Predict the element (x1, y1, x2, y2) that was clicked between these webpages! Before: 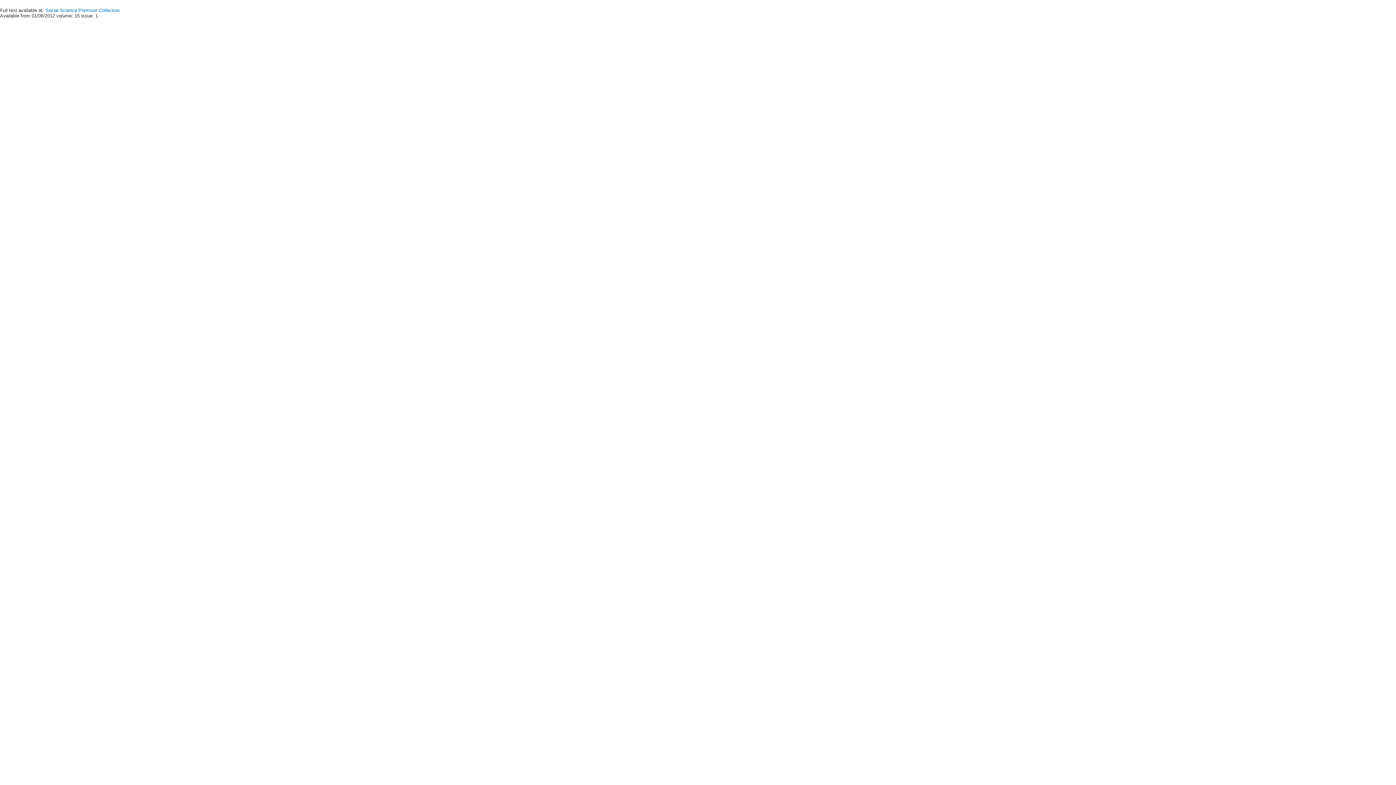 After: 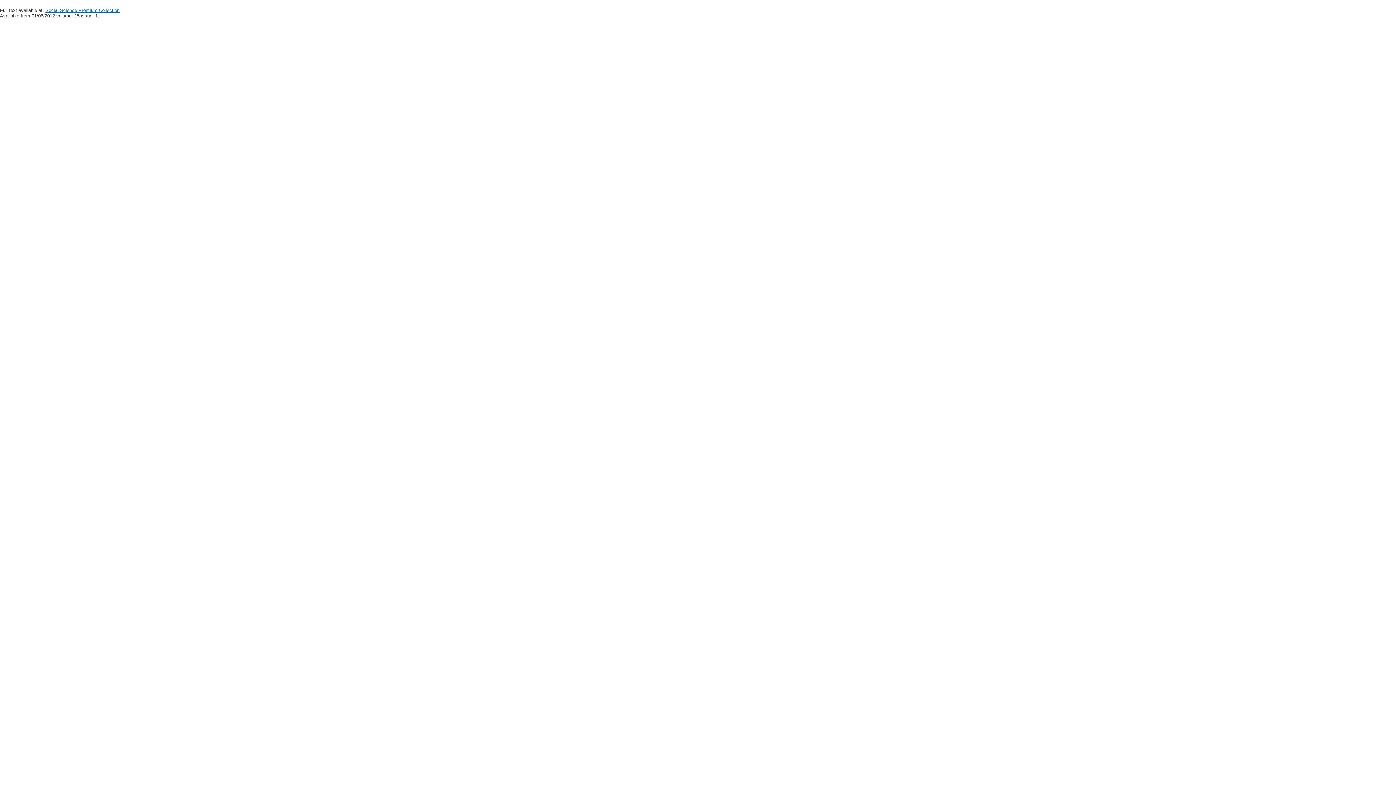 Action: label: Social Science Premium Collection bbox: (45, 7, 119, 13)